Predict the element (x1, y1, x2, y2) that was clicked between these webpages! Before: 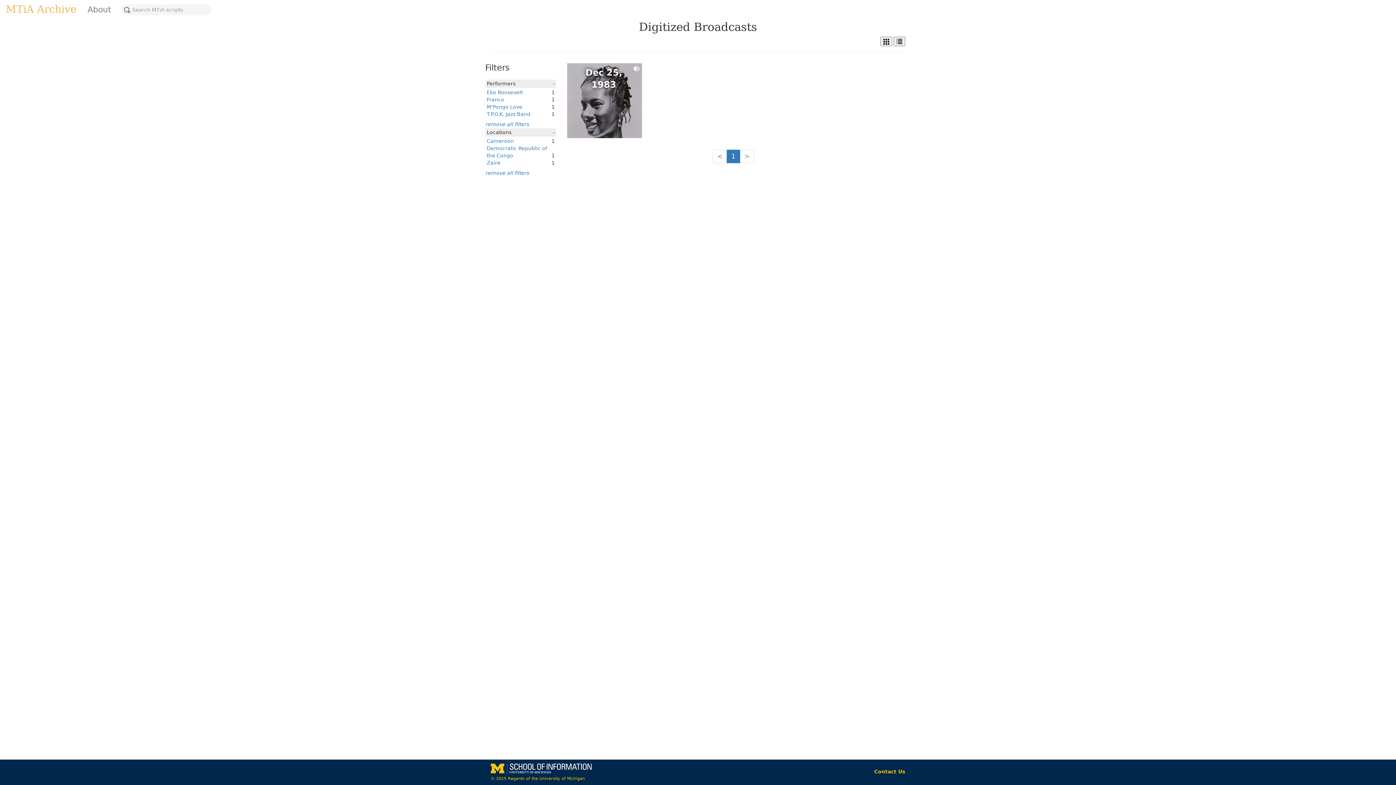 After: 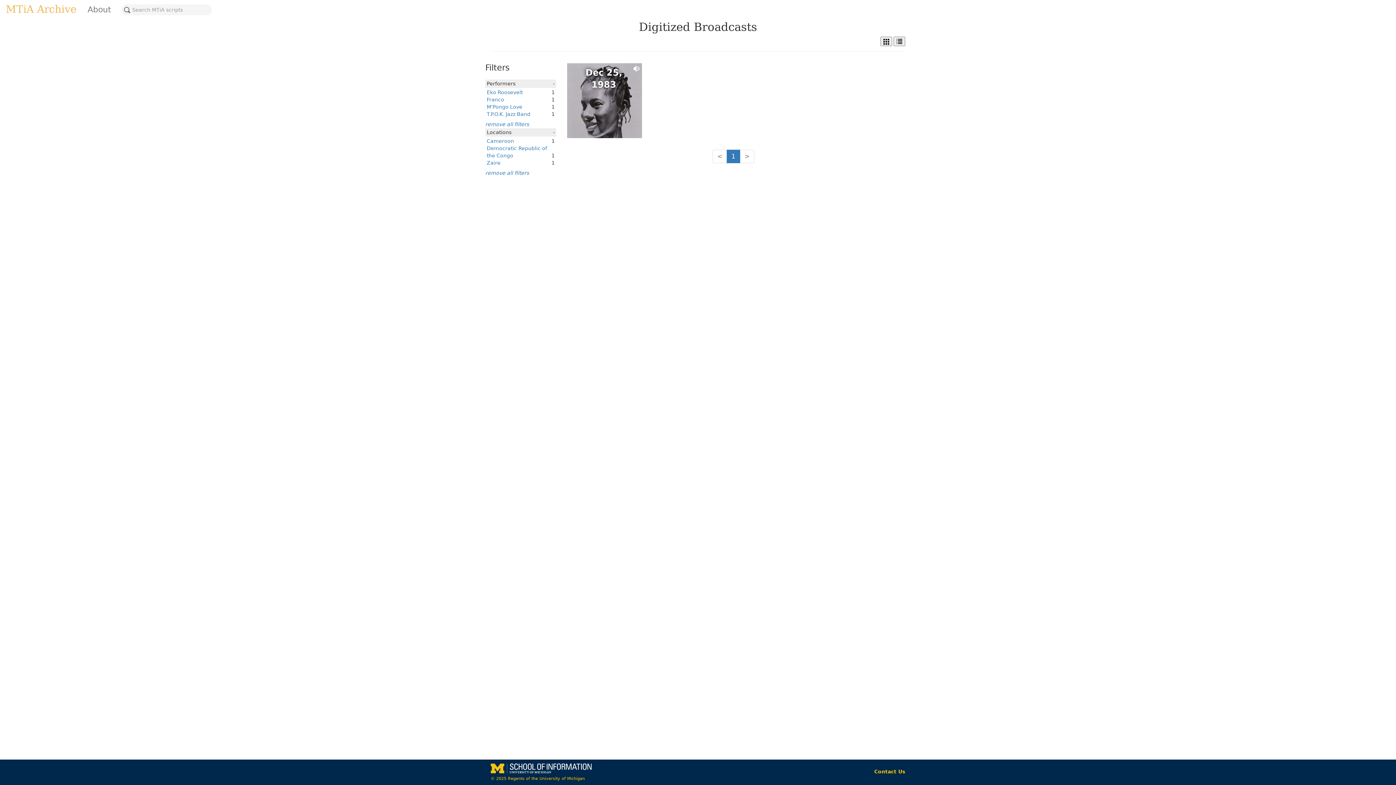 Action: bbox: (726, 149, 740, 163) label: 1